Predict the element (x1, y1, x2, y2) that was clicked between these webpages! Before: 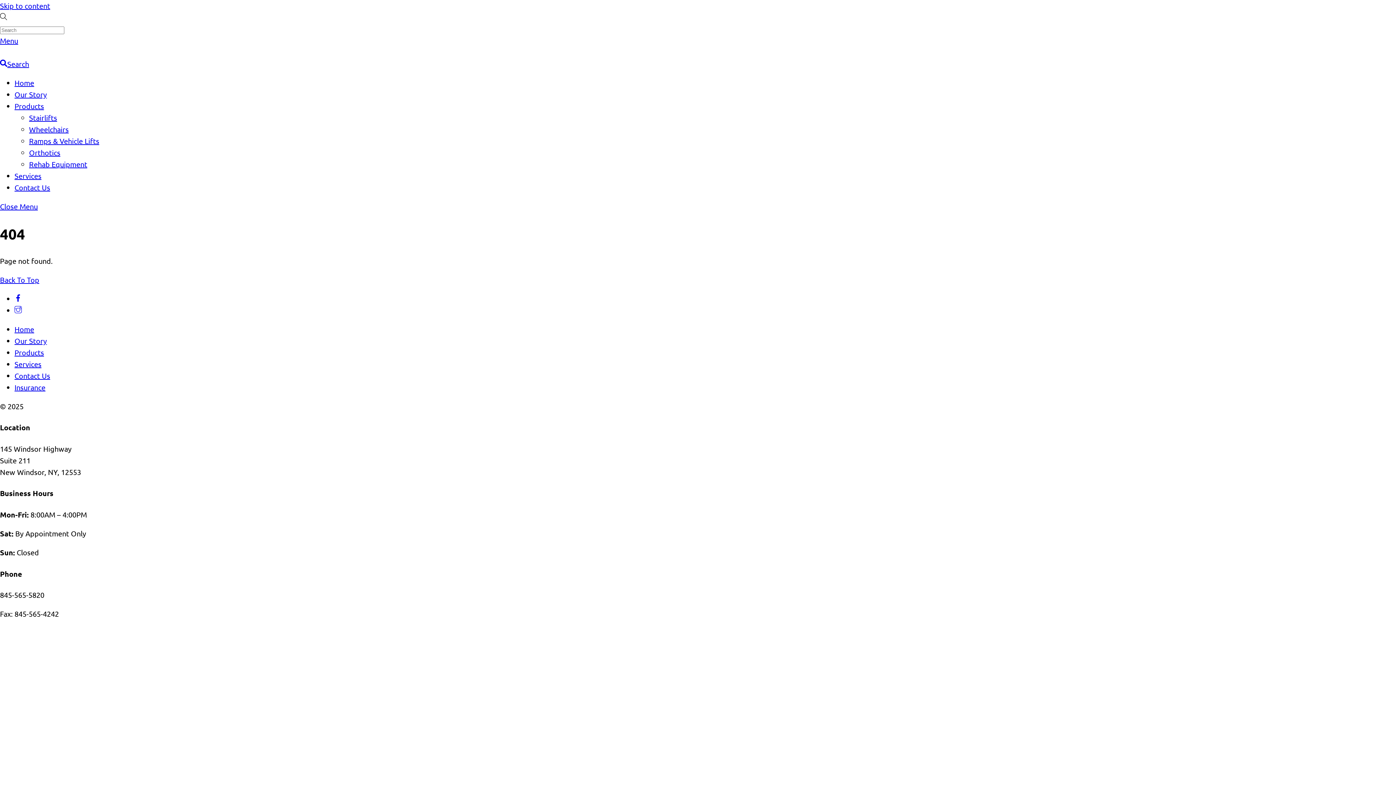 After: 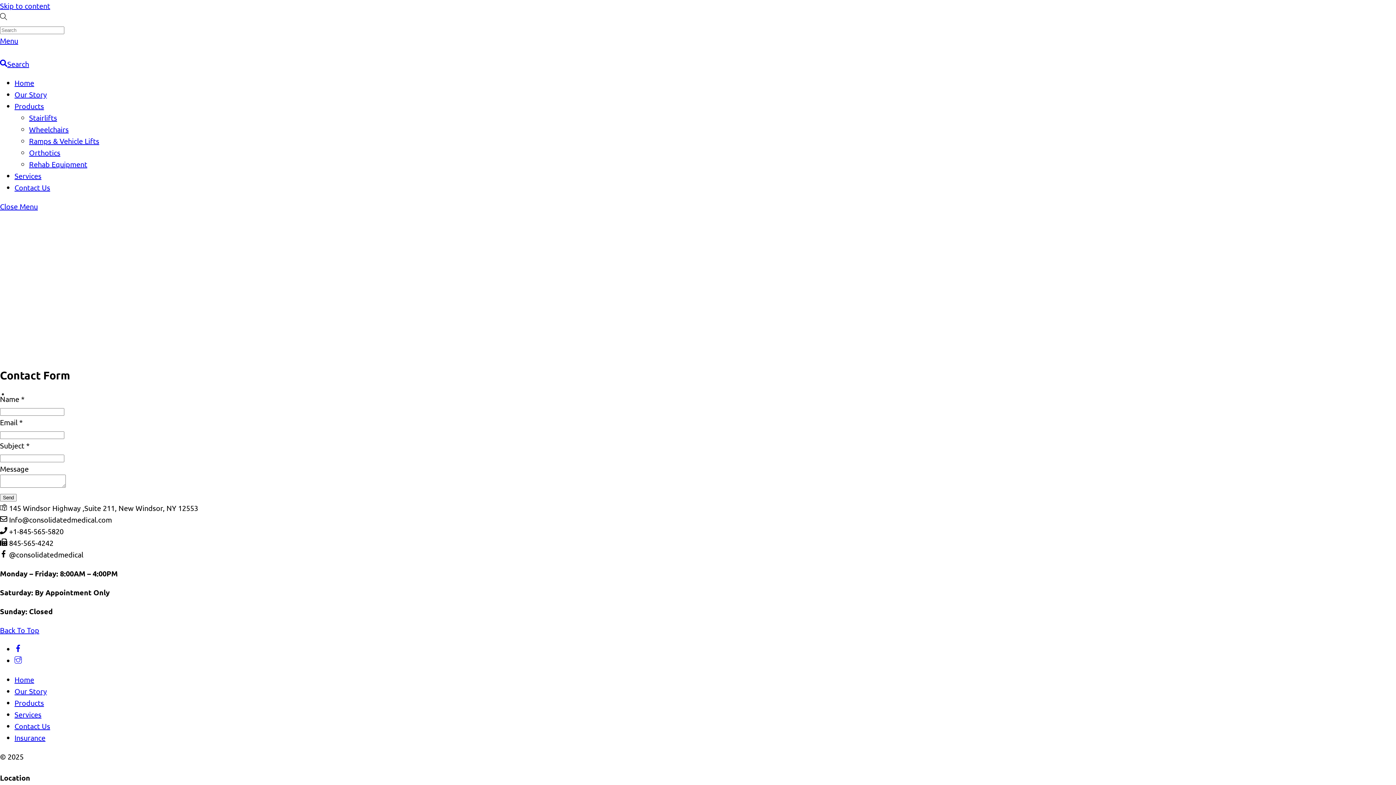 Action: bbox: (14, 182, 50, 192) label: Contact Us